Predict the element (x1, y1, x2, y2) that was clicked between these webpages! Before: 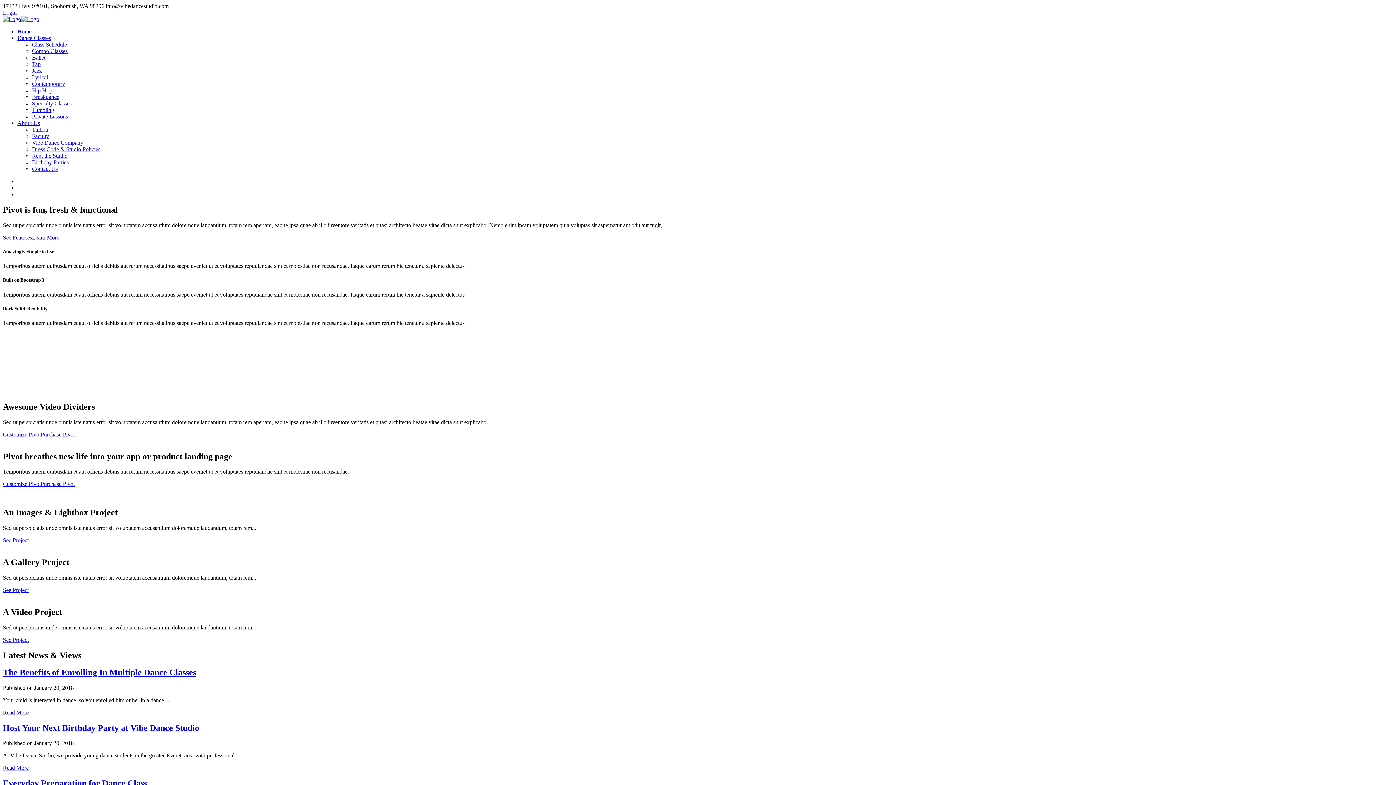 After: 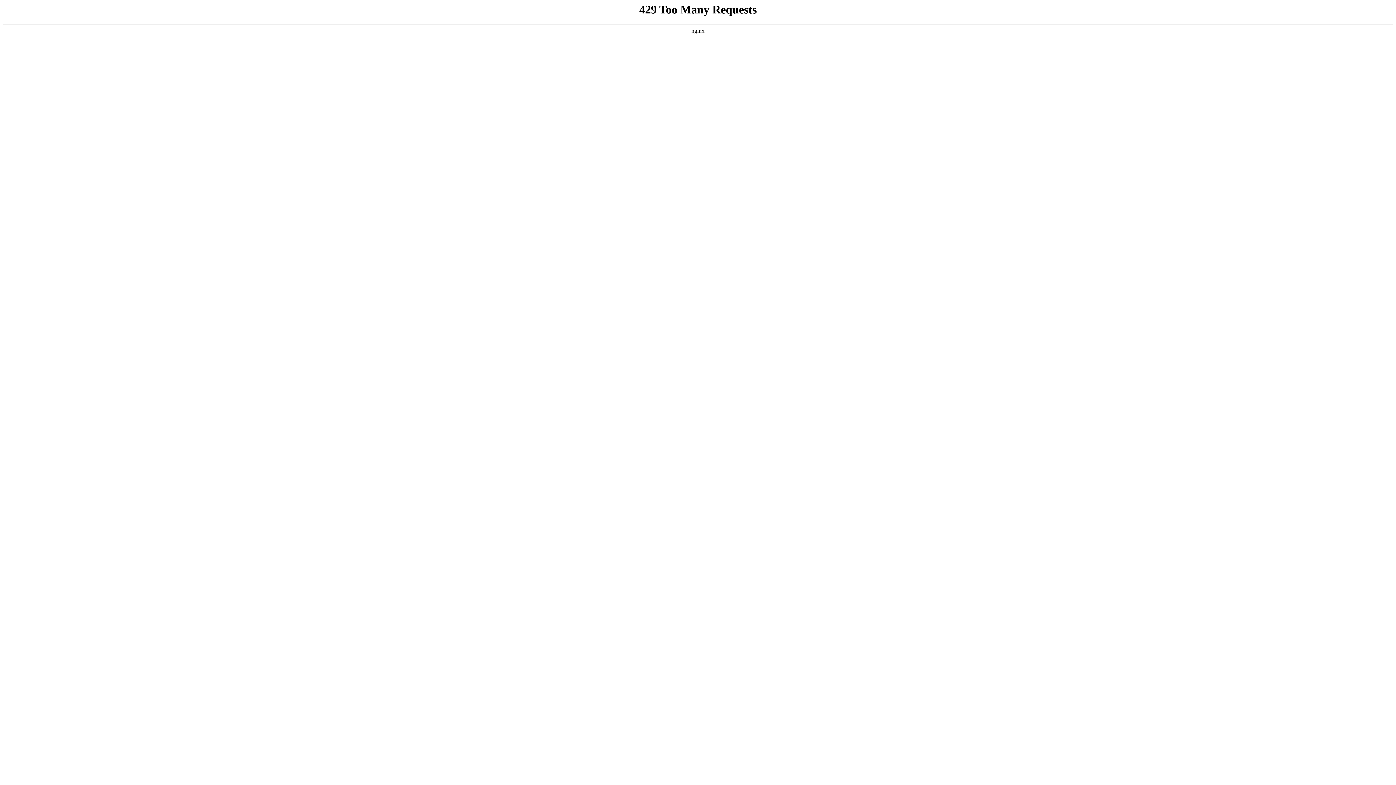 Action: bbox: (32, 100, 71, 106) label: Specialty Classes